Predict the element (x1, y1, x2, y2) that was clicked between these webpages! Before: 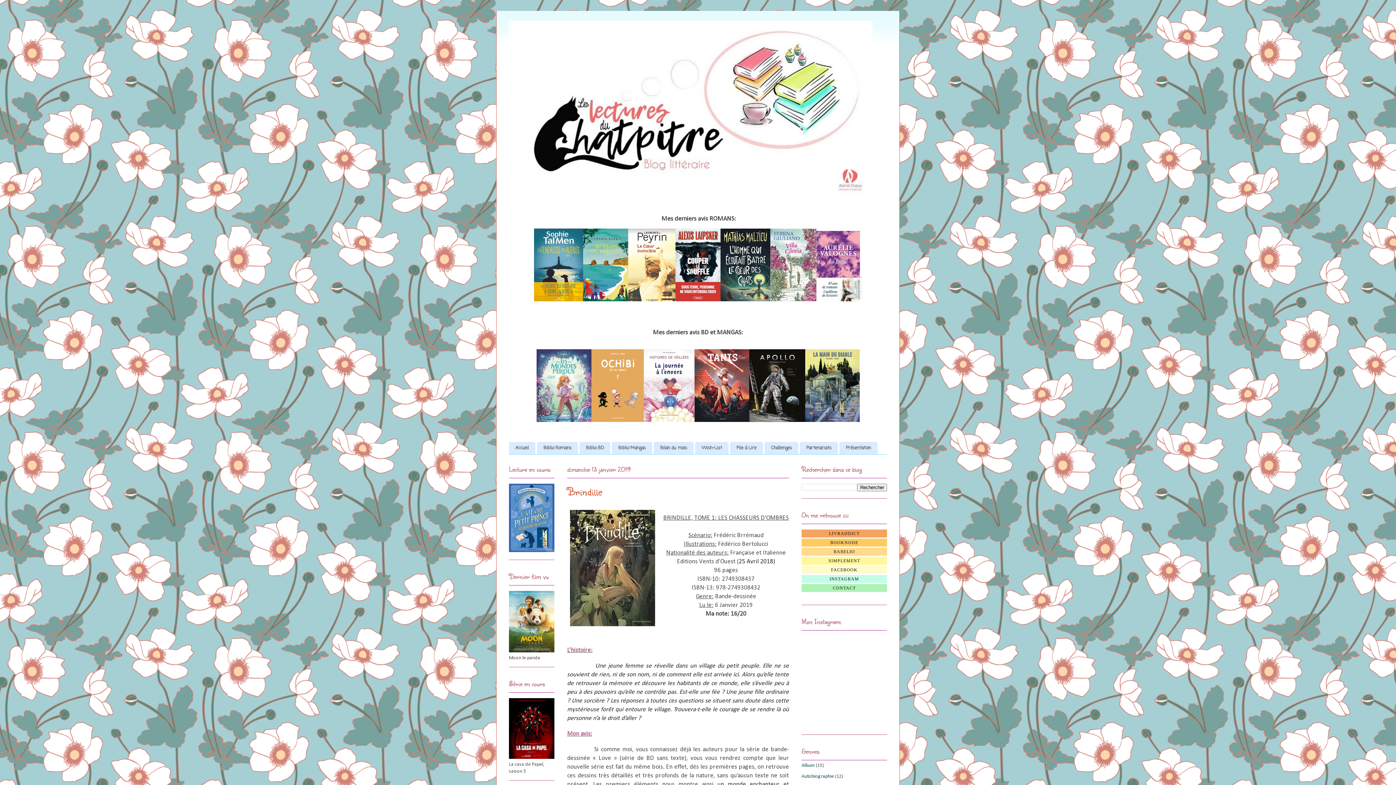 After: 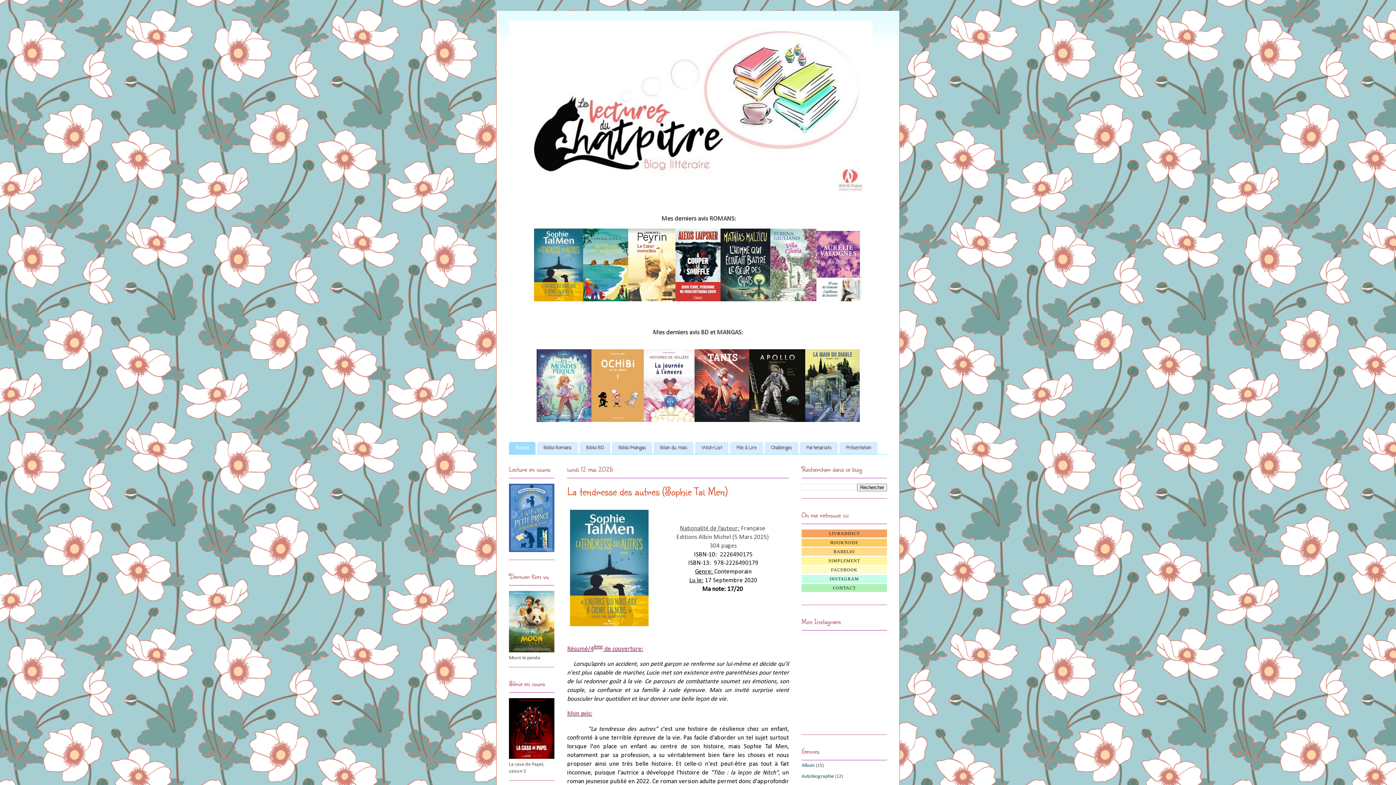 Action: bbox: (509, 20, 887, 202)